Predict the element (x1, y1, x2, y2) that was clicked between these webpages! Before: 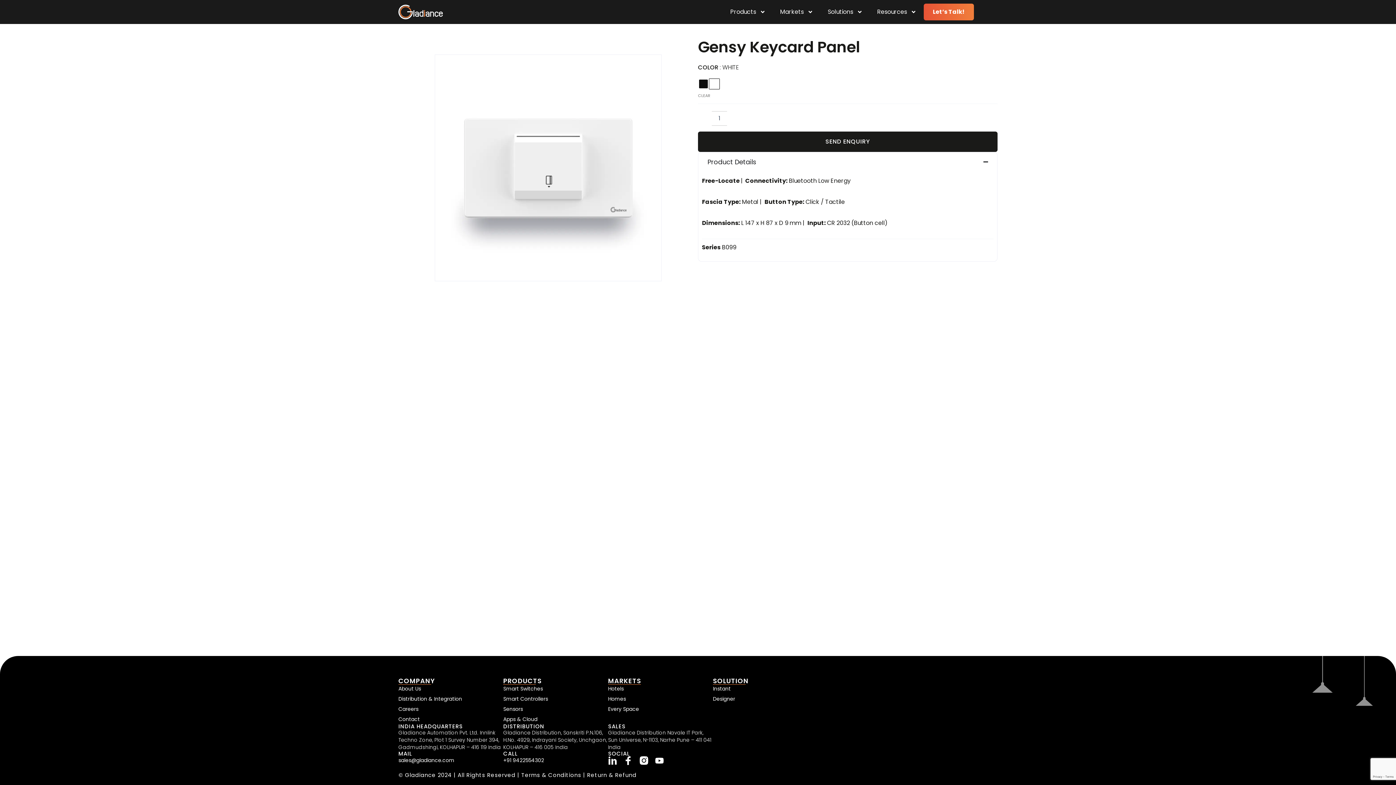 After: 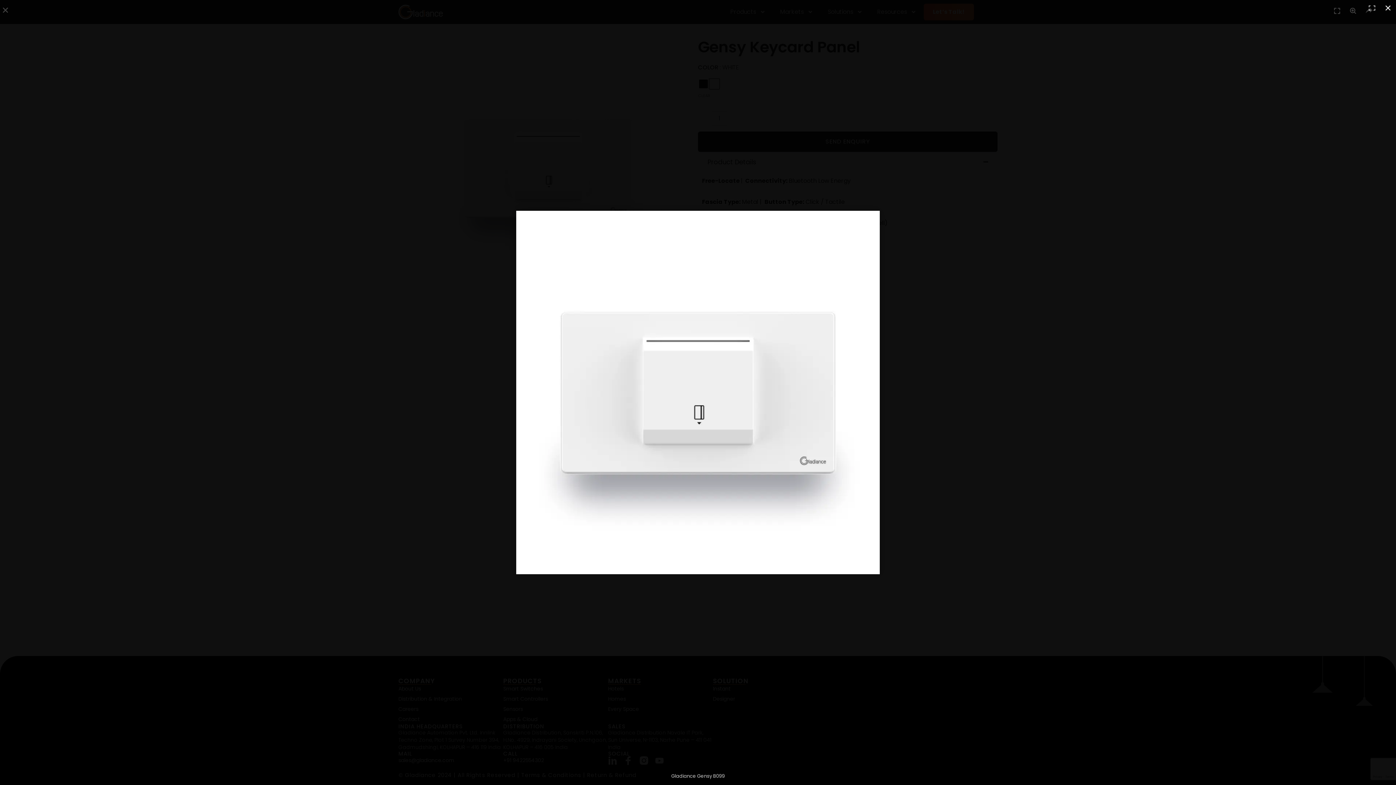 Action: bbox: (435, 54, 661, 281)